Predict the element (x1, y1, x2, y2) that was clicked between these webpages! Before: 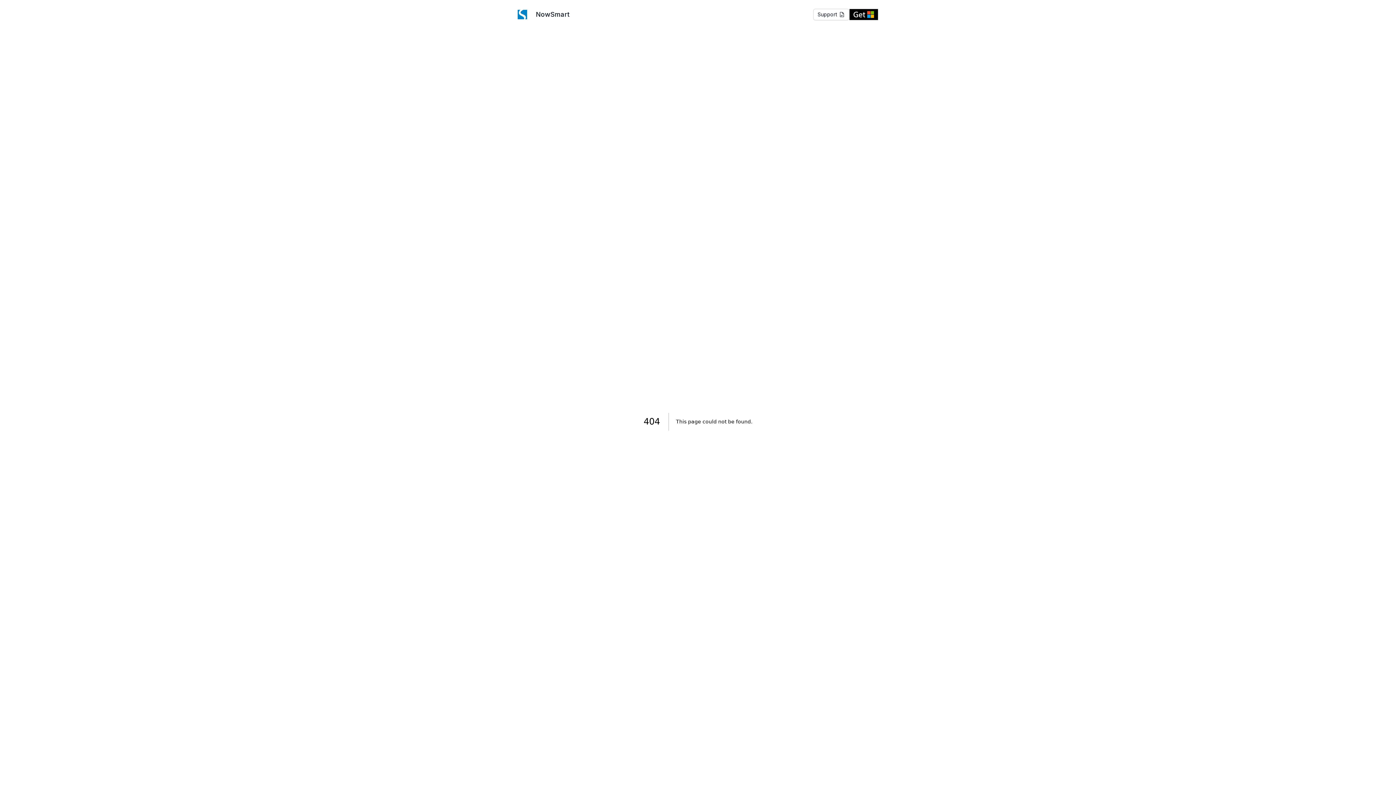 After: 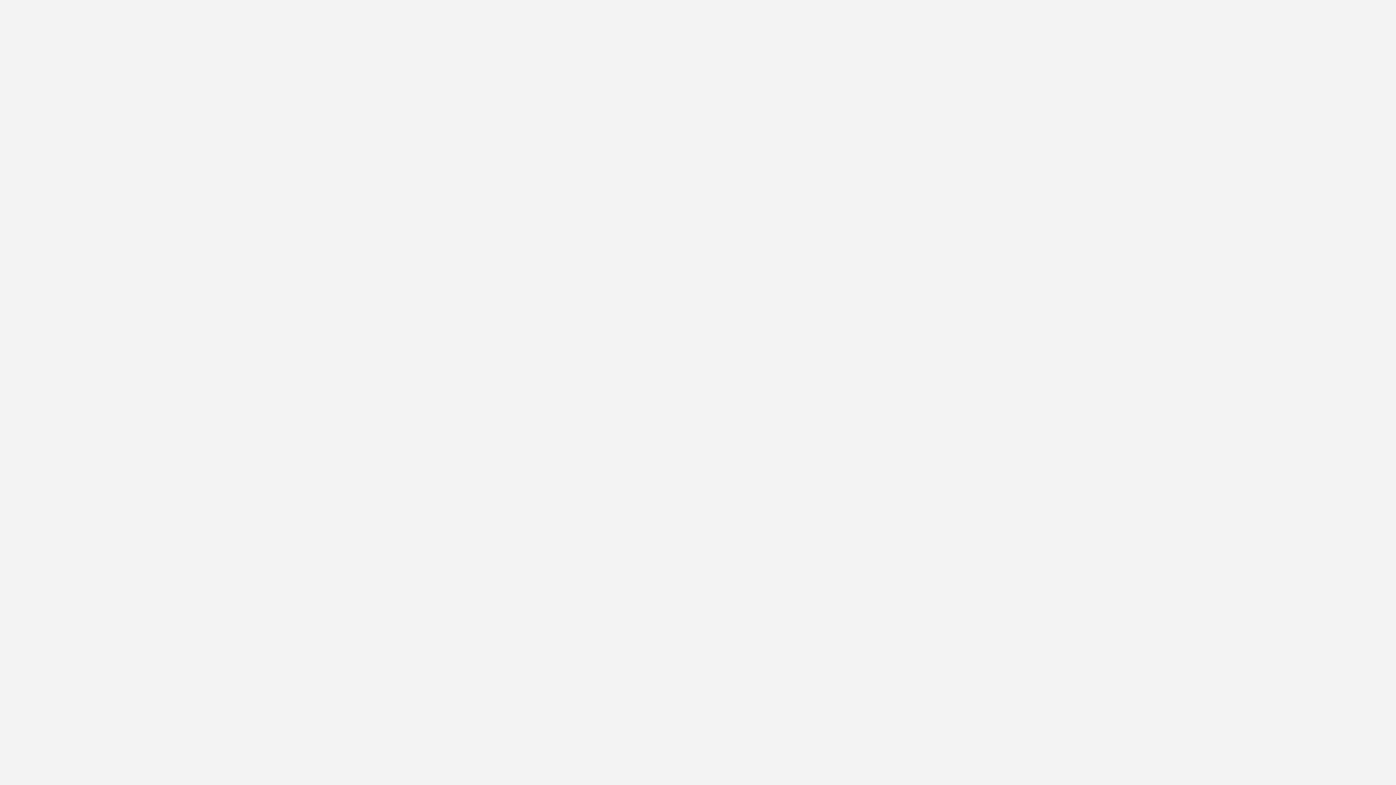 Action: bbox: (849, 8, 878, 20)